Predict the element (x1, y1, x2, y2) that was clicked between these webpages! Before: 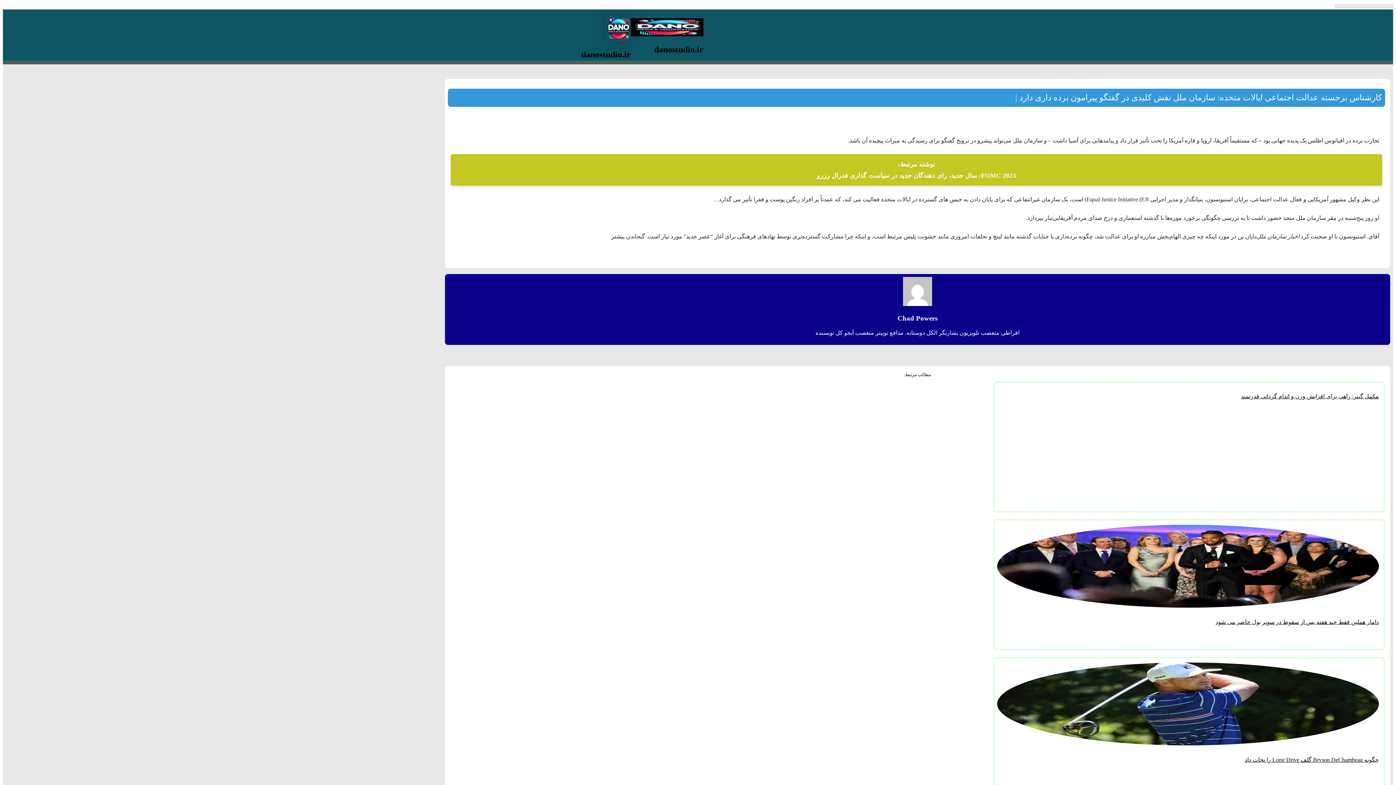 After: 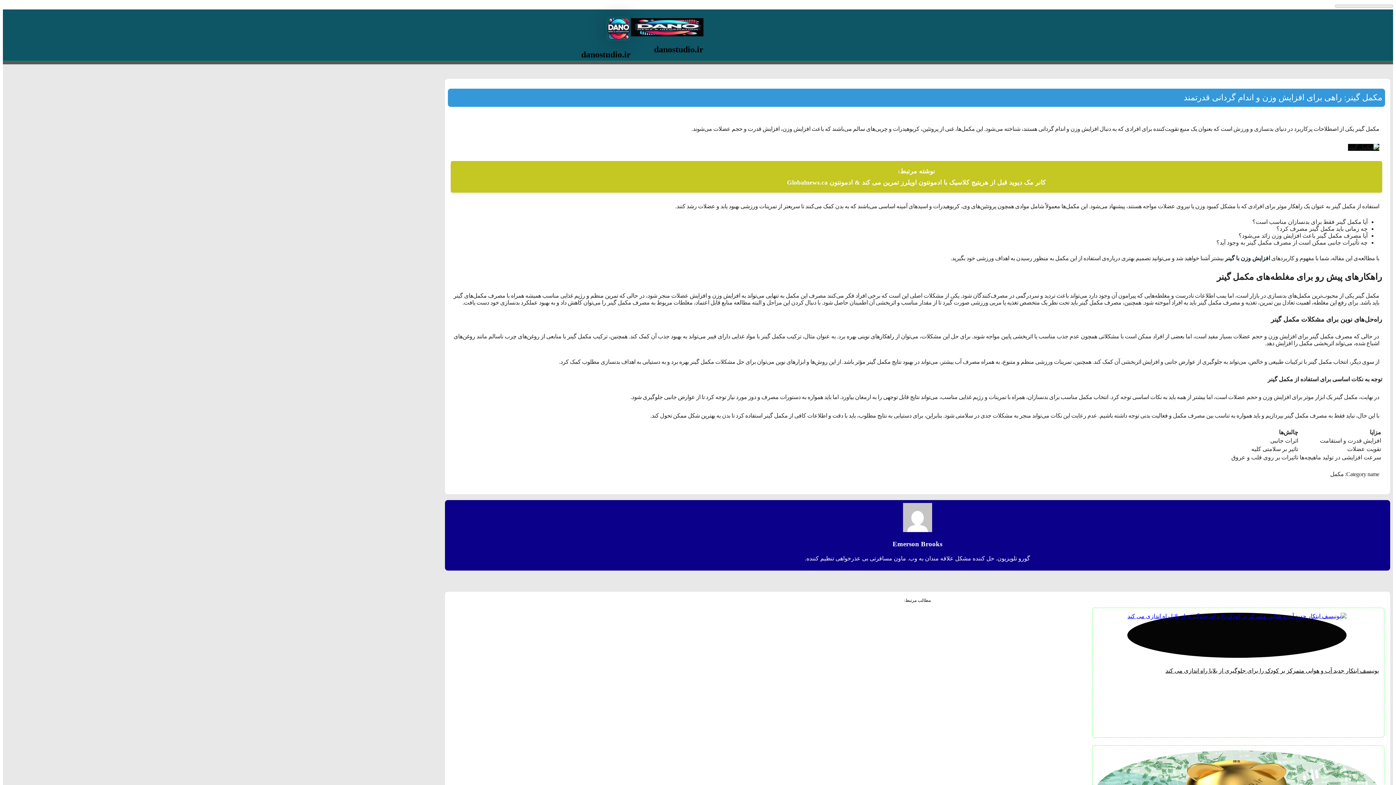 Action: label: مکمل گینر: راهی برای افزایش وزن و اندام گردانی قدرتمند bbox: (1241, 393, 1379, 399)